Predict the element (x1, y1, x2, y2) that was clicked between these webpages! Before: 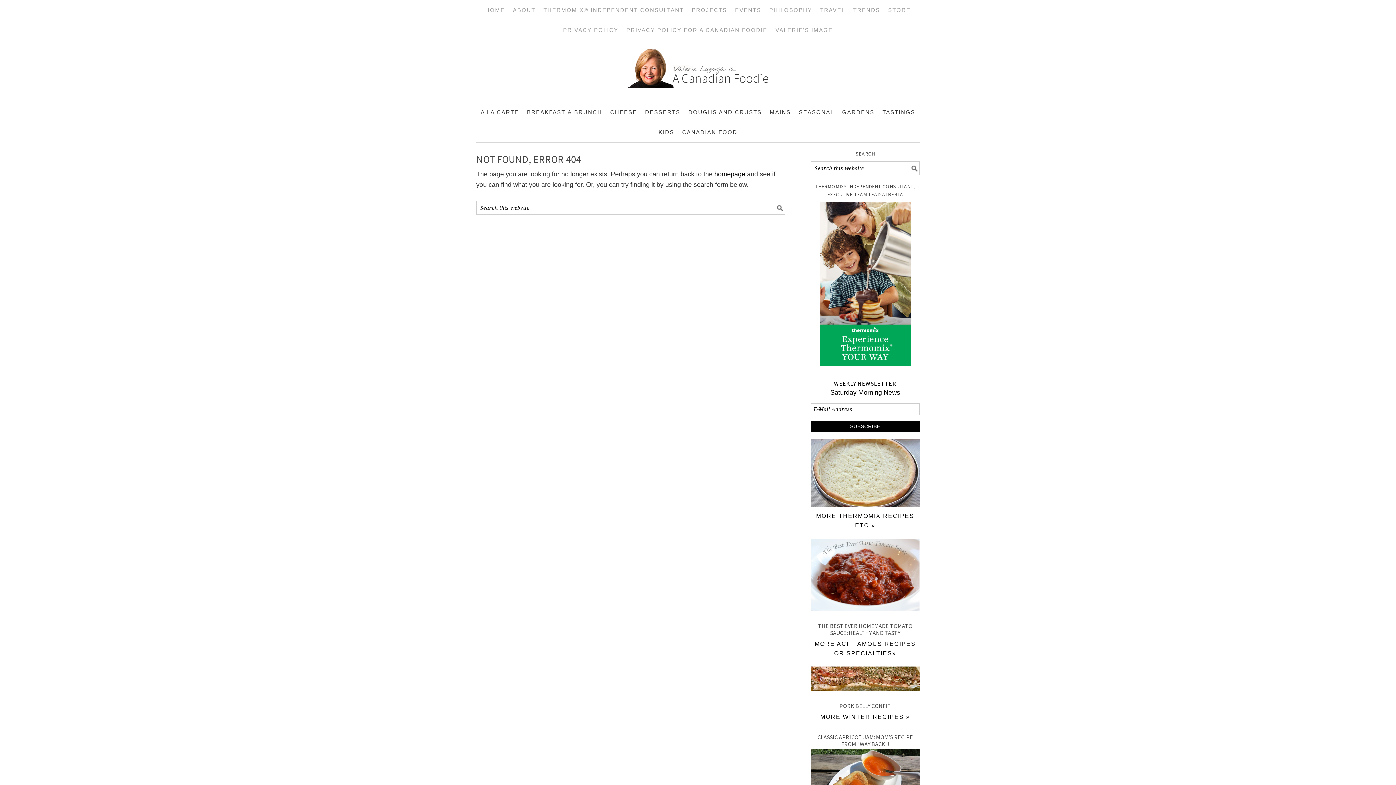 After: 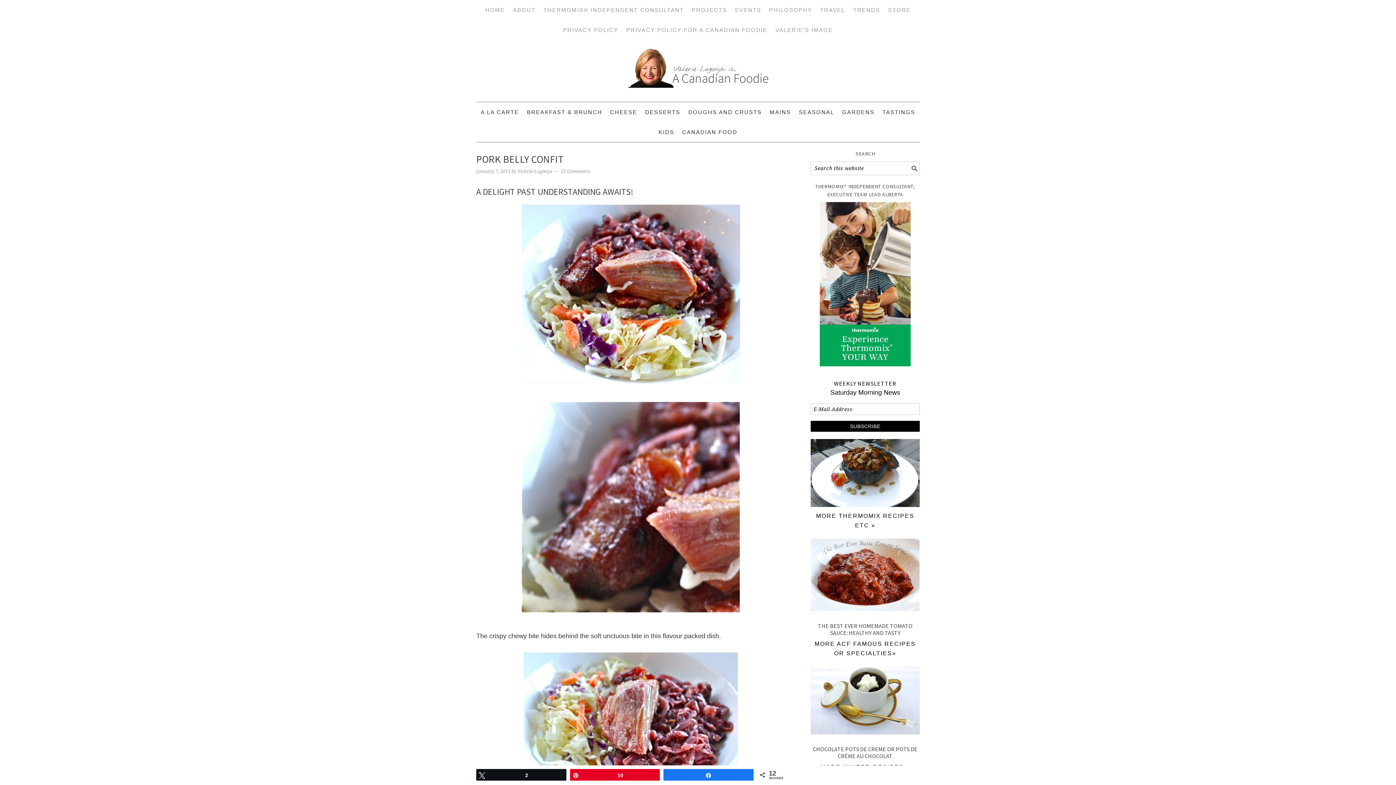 Action: bbox: (810, 666, 920, 694)